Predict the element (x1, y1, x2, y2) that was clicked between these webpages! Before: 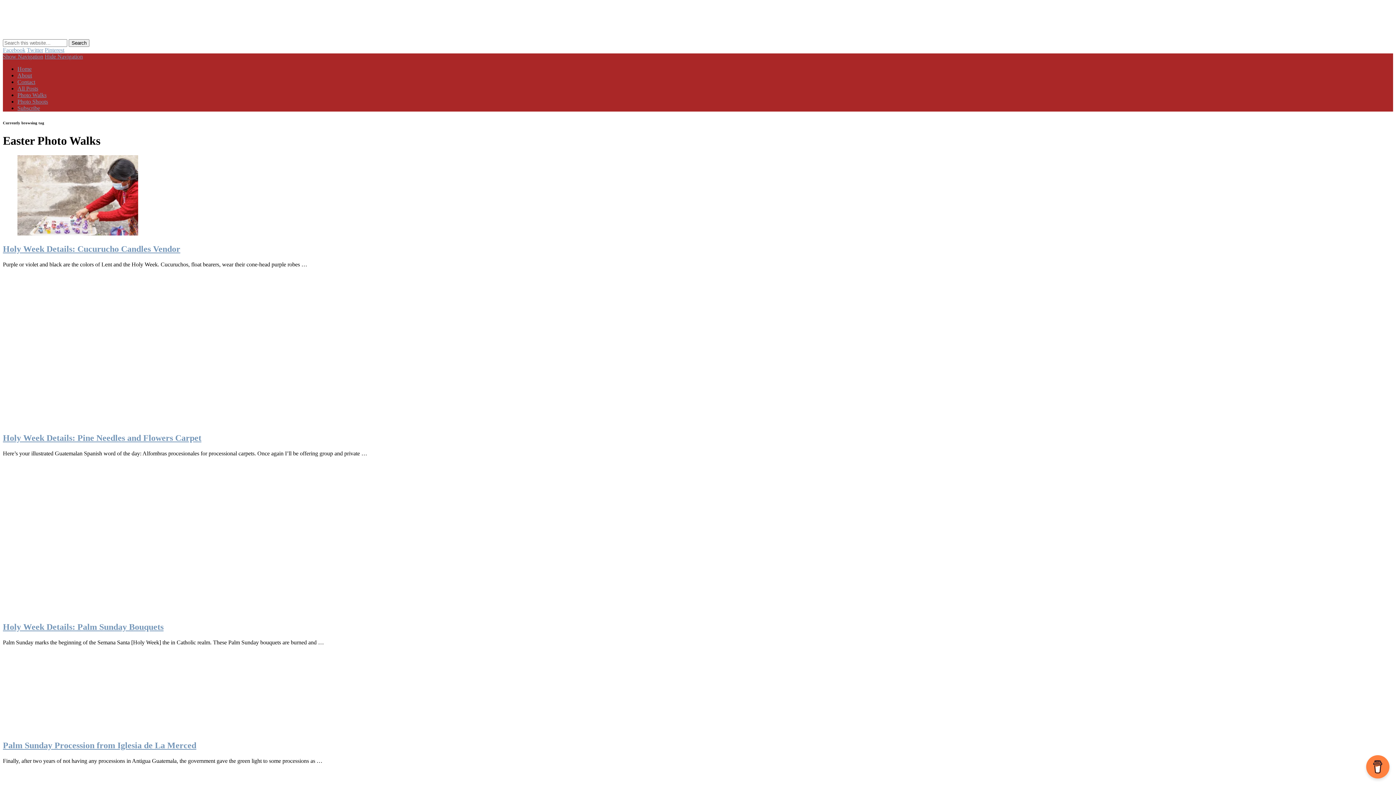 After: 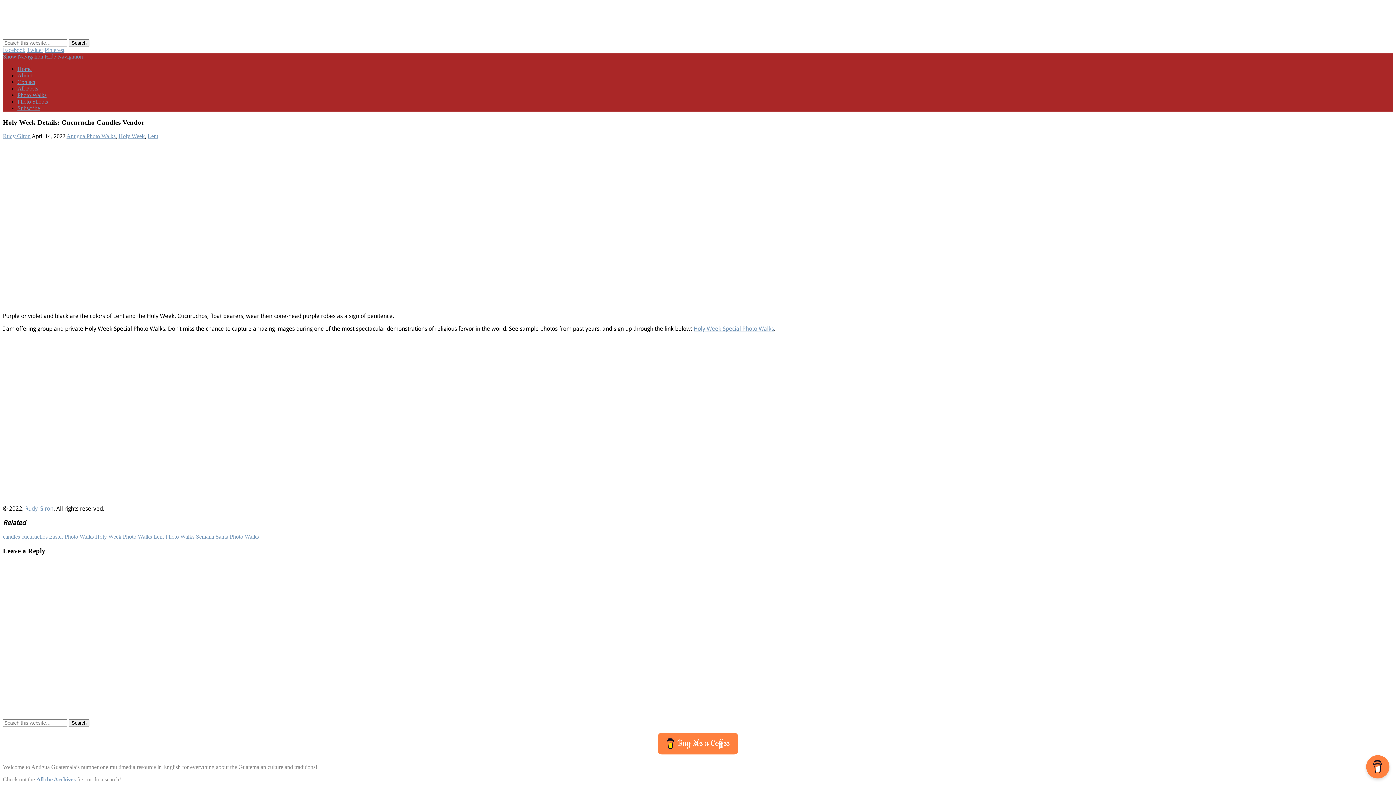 Action: bbox: (17, 230, 138, 236)